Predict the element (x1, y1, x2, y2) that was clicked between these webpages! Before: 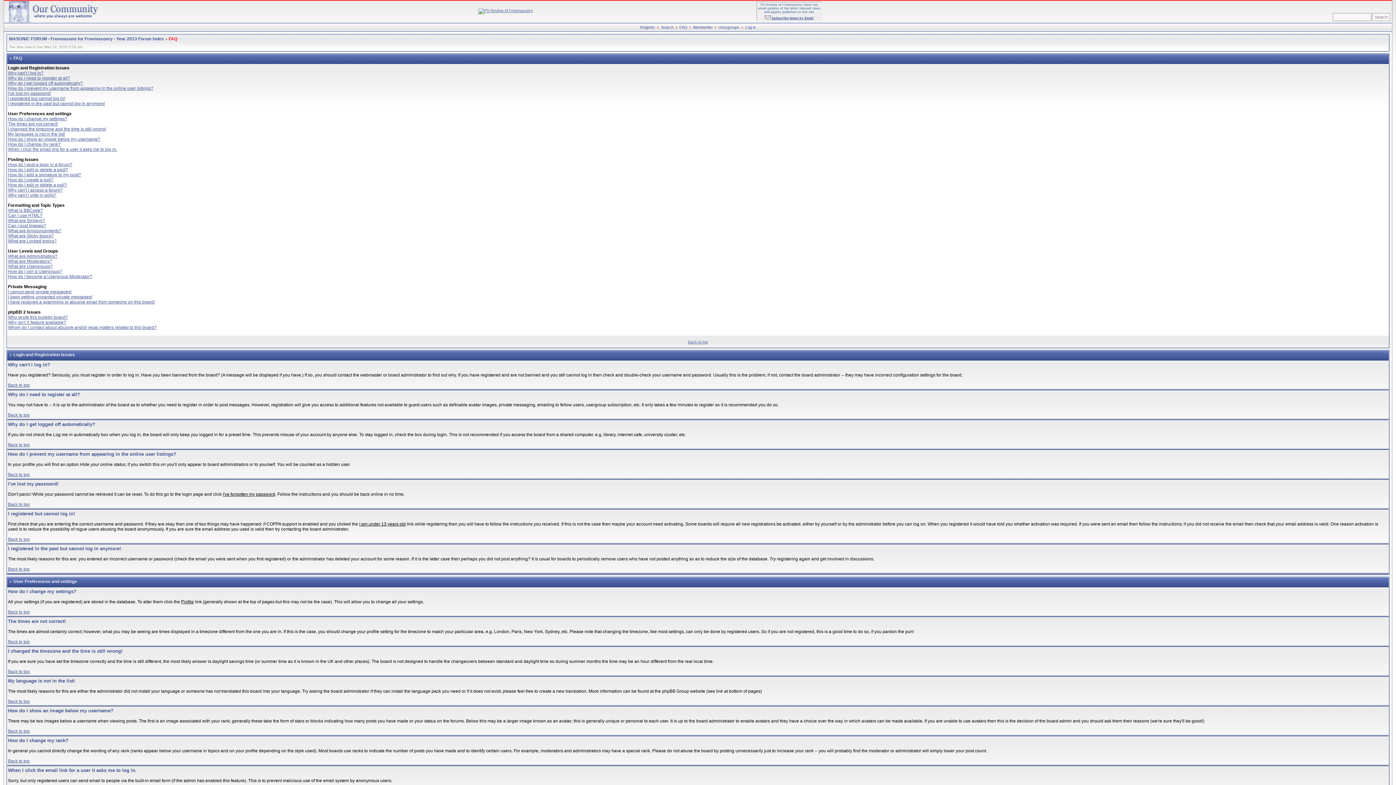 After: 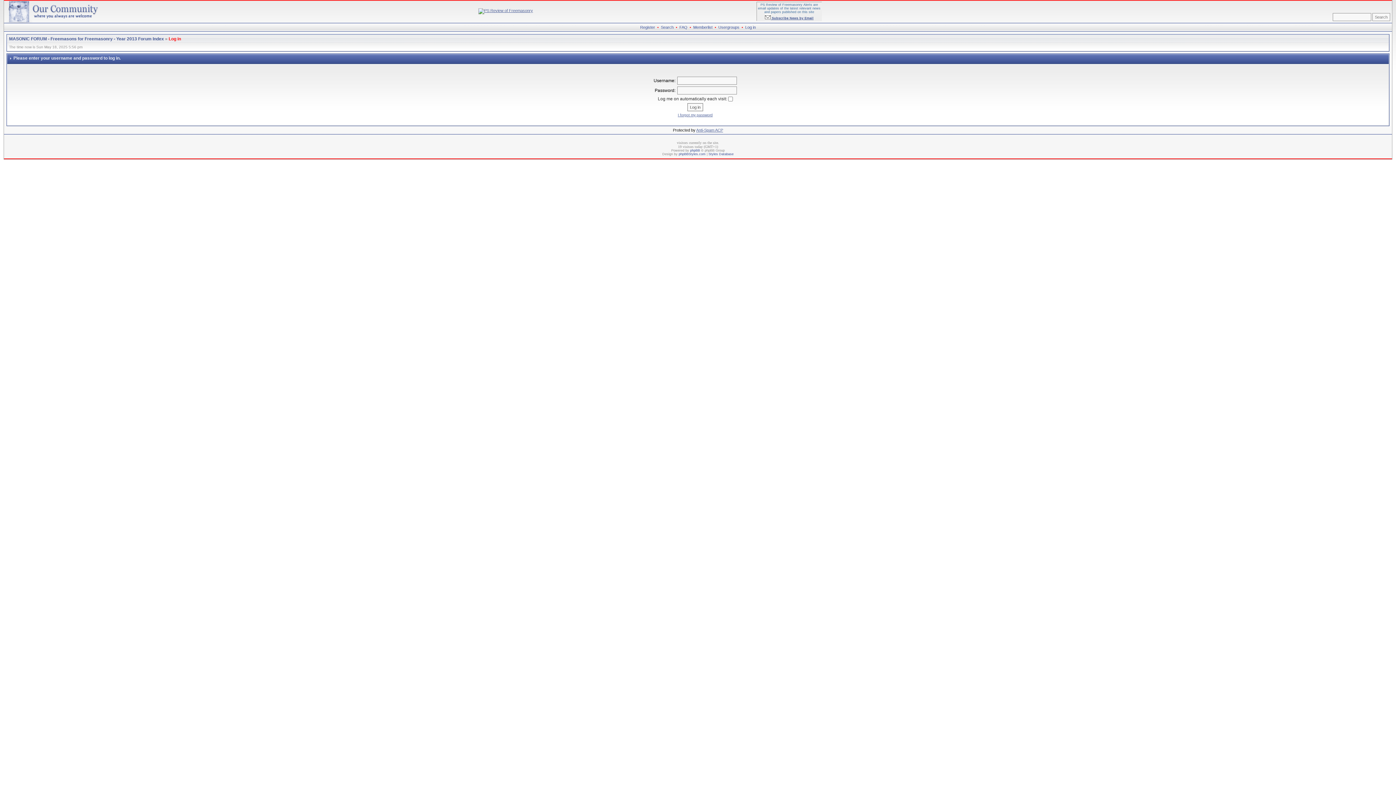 Action: bbox: (745, 25, 756, 29) label: Log in